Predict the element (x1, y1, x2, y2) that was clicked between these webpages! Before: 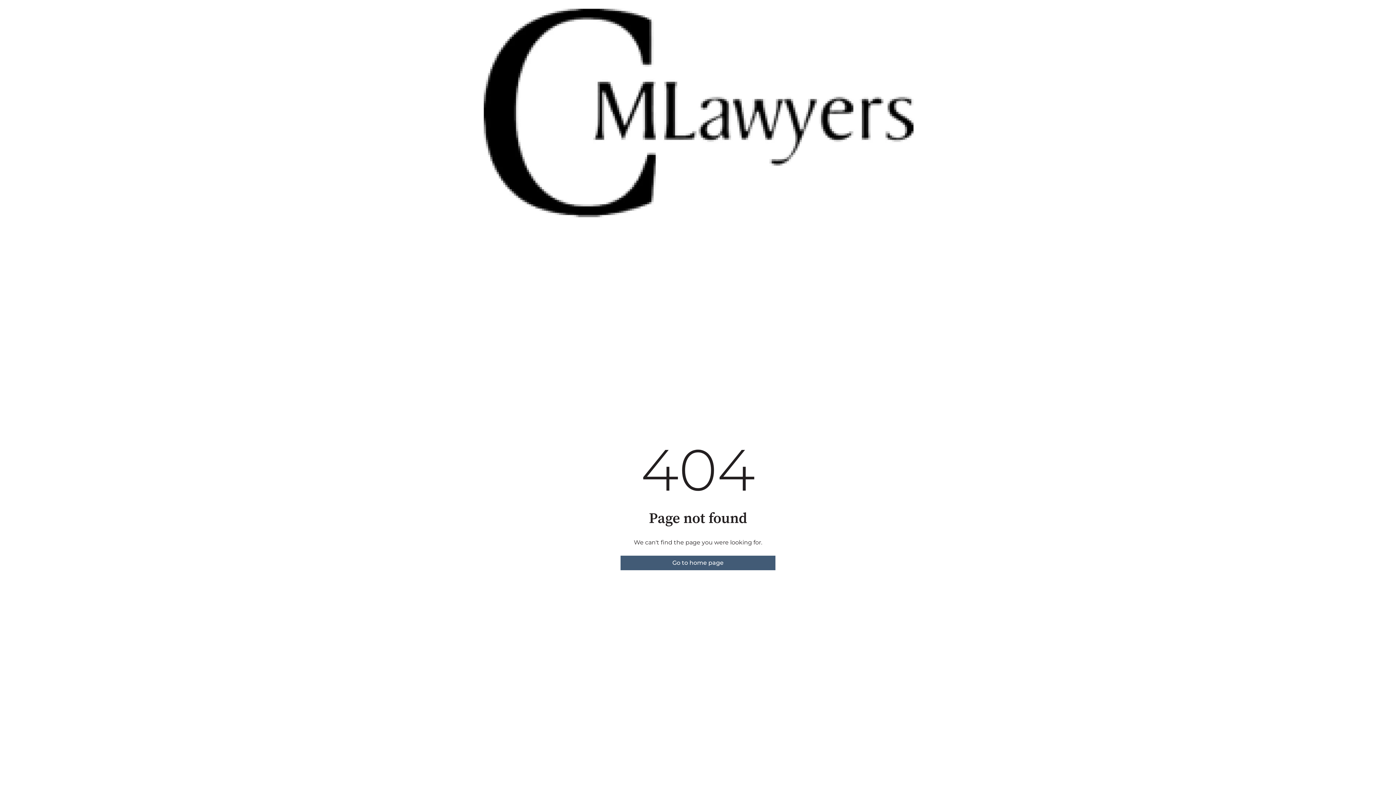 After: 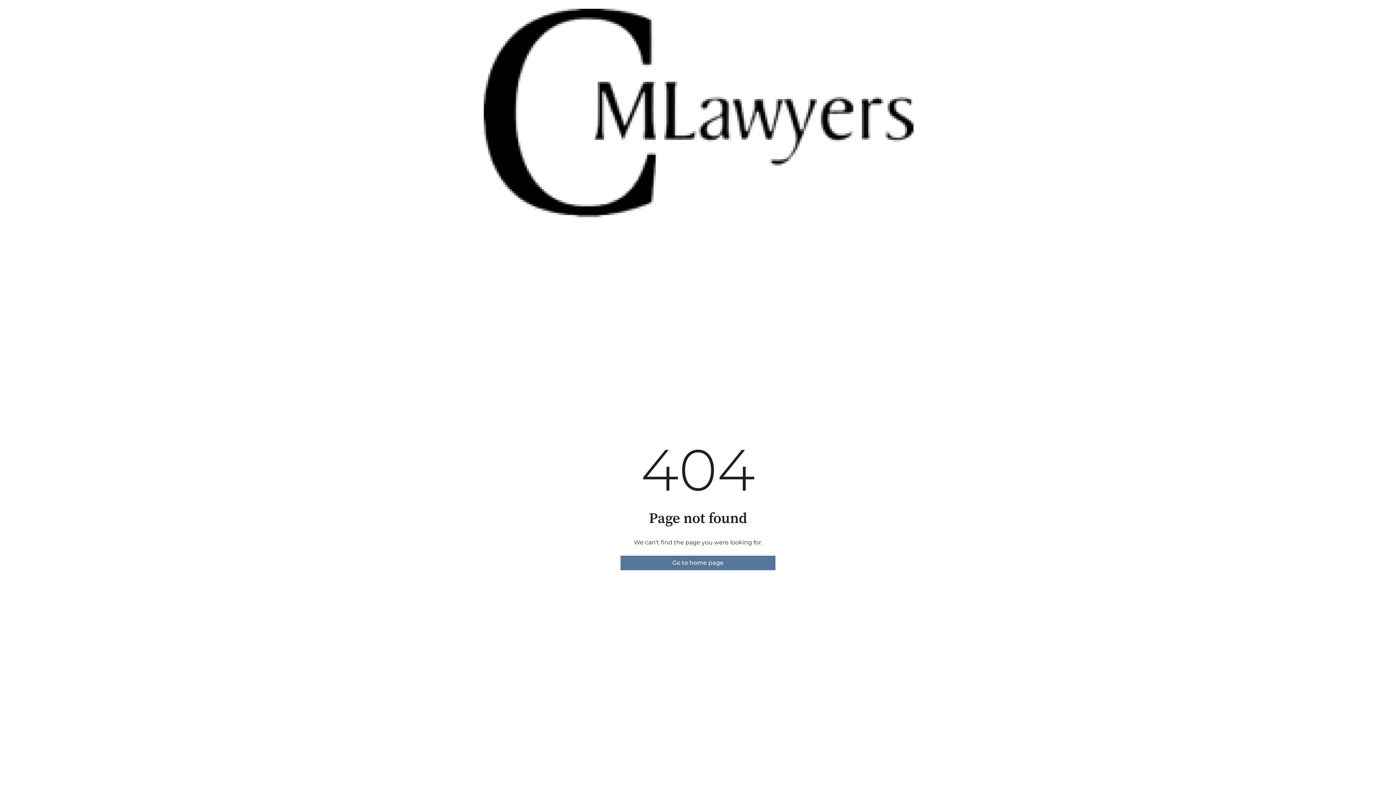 Action: label: Go to home page bbox: (620, 556, 775, 570)